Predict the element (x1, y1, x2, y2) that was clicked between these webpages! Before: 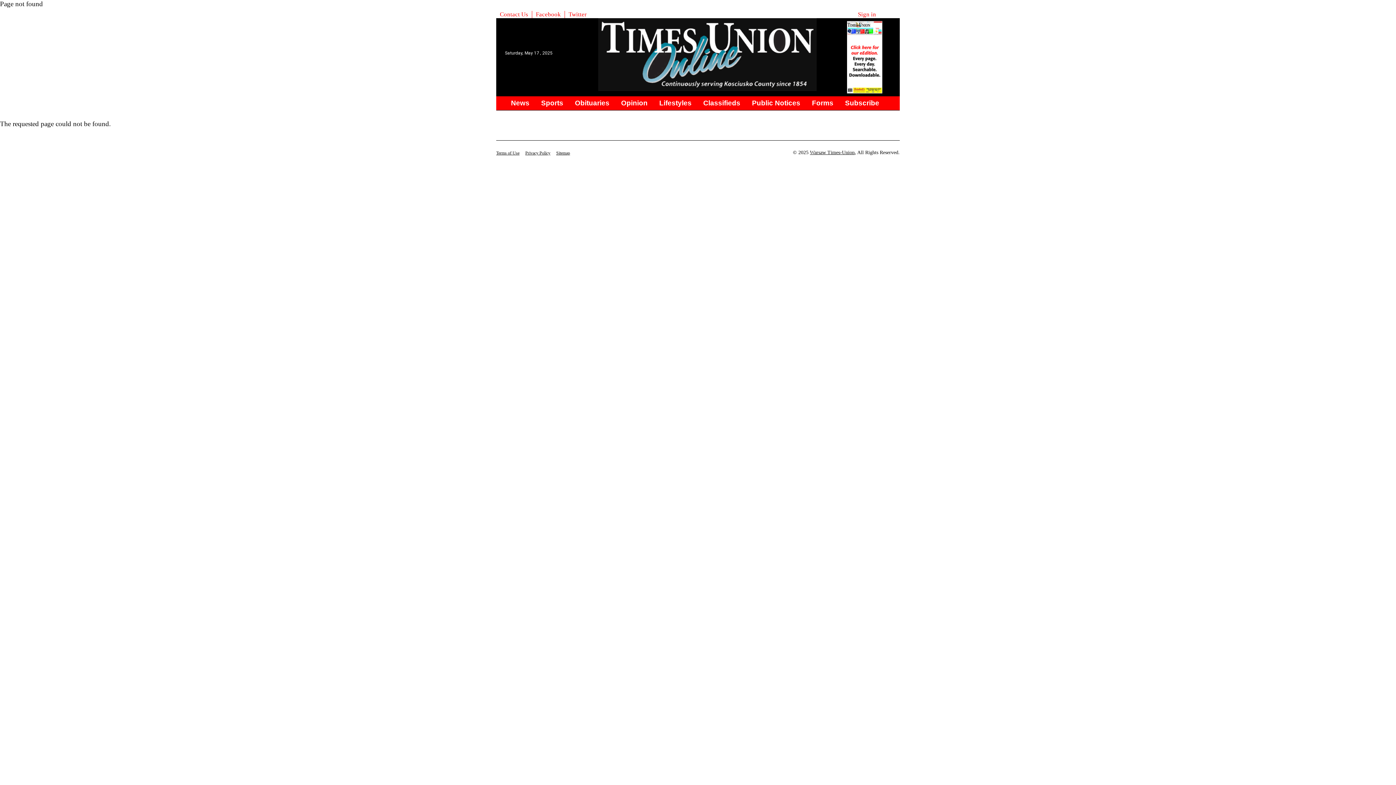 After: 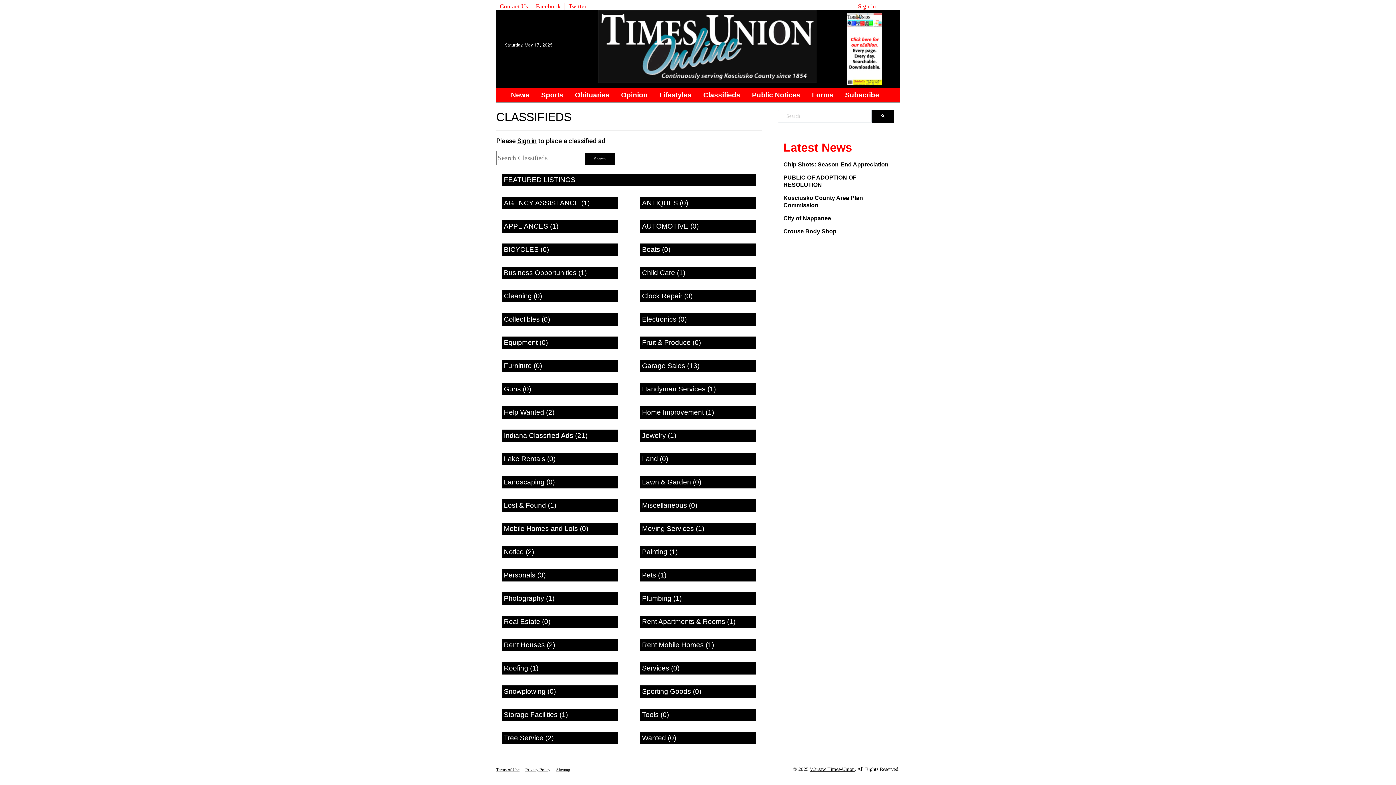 Action: label: Classifieds bbox: (700, 96, 749, 110)